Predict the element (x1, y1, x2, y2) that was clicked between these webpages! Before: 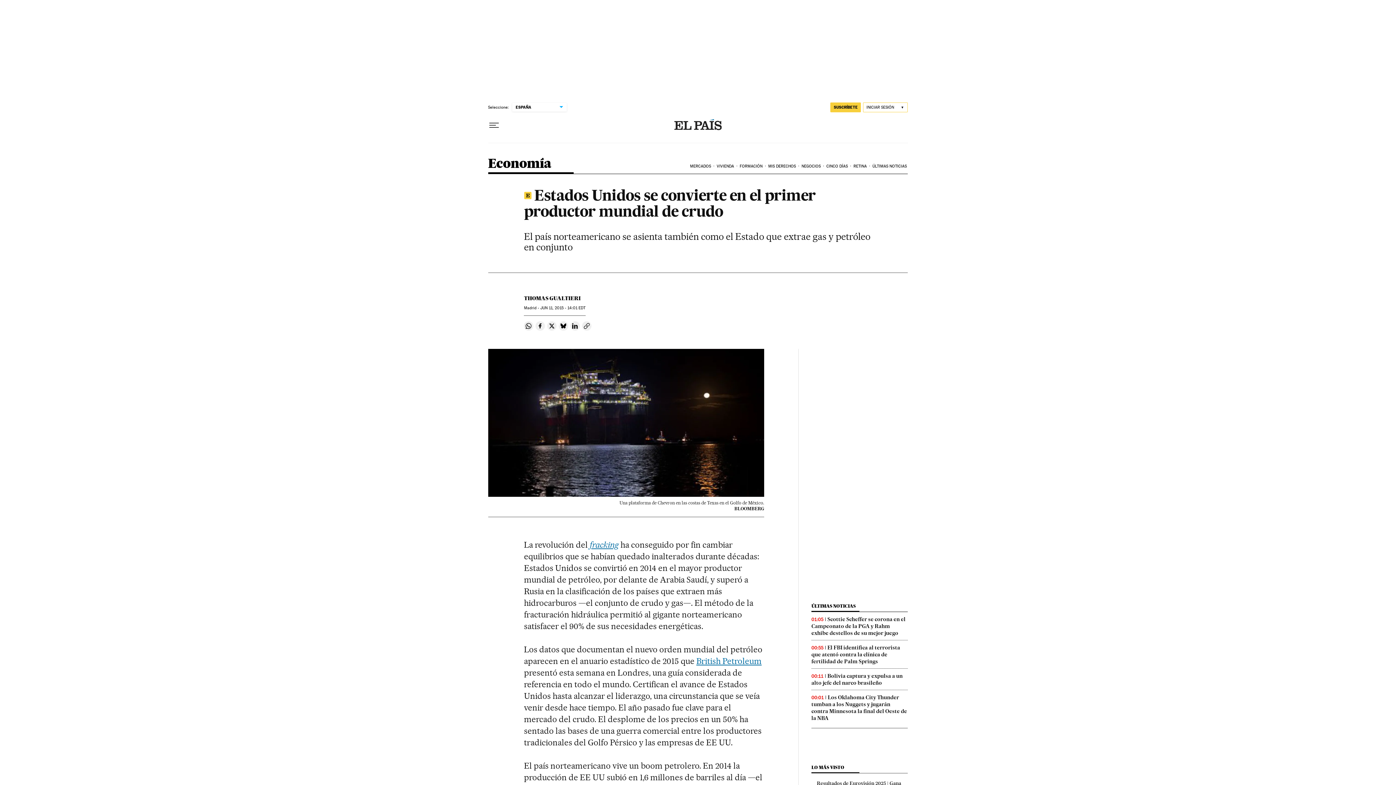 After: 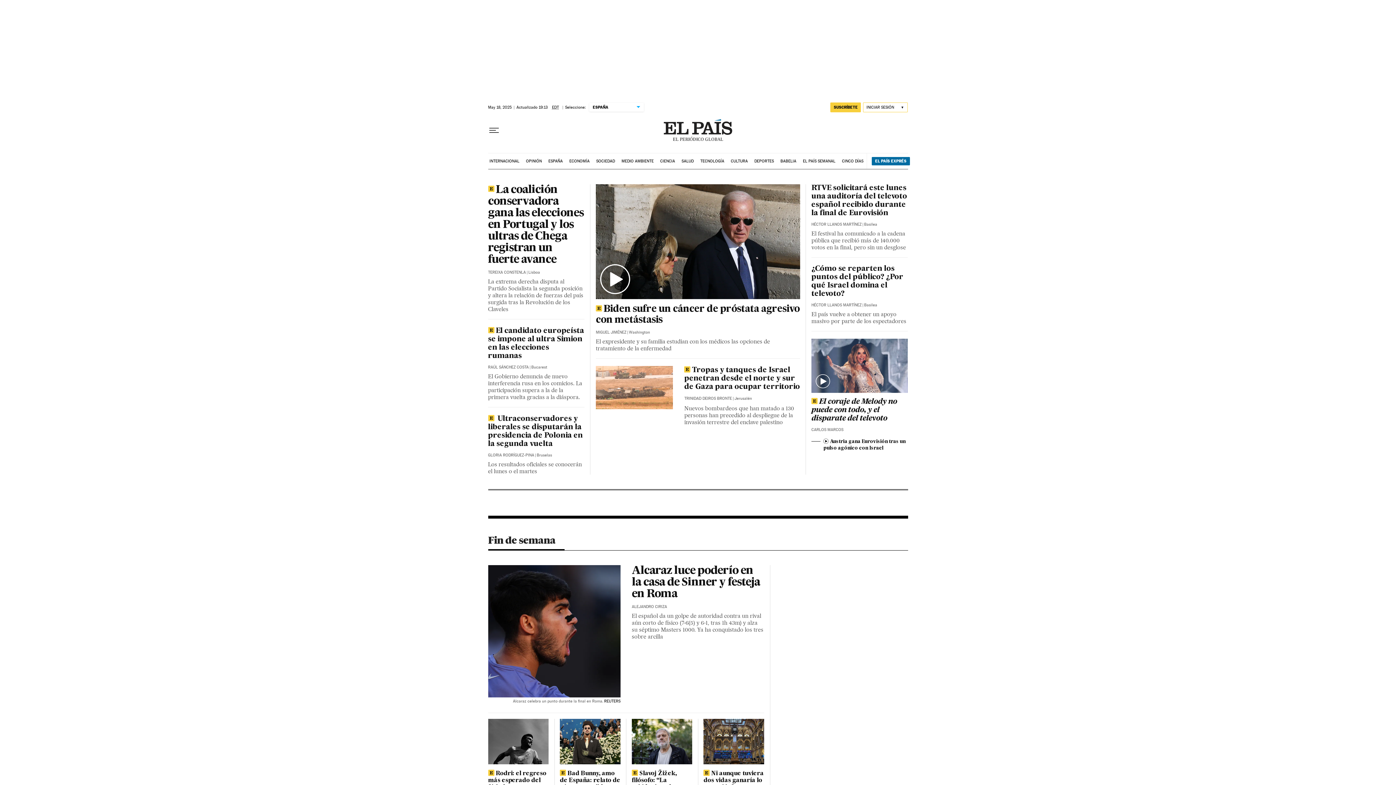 Action: bbox: (674, 119, 721, 131)